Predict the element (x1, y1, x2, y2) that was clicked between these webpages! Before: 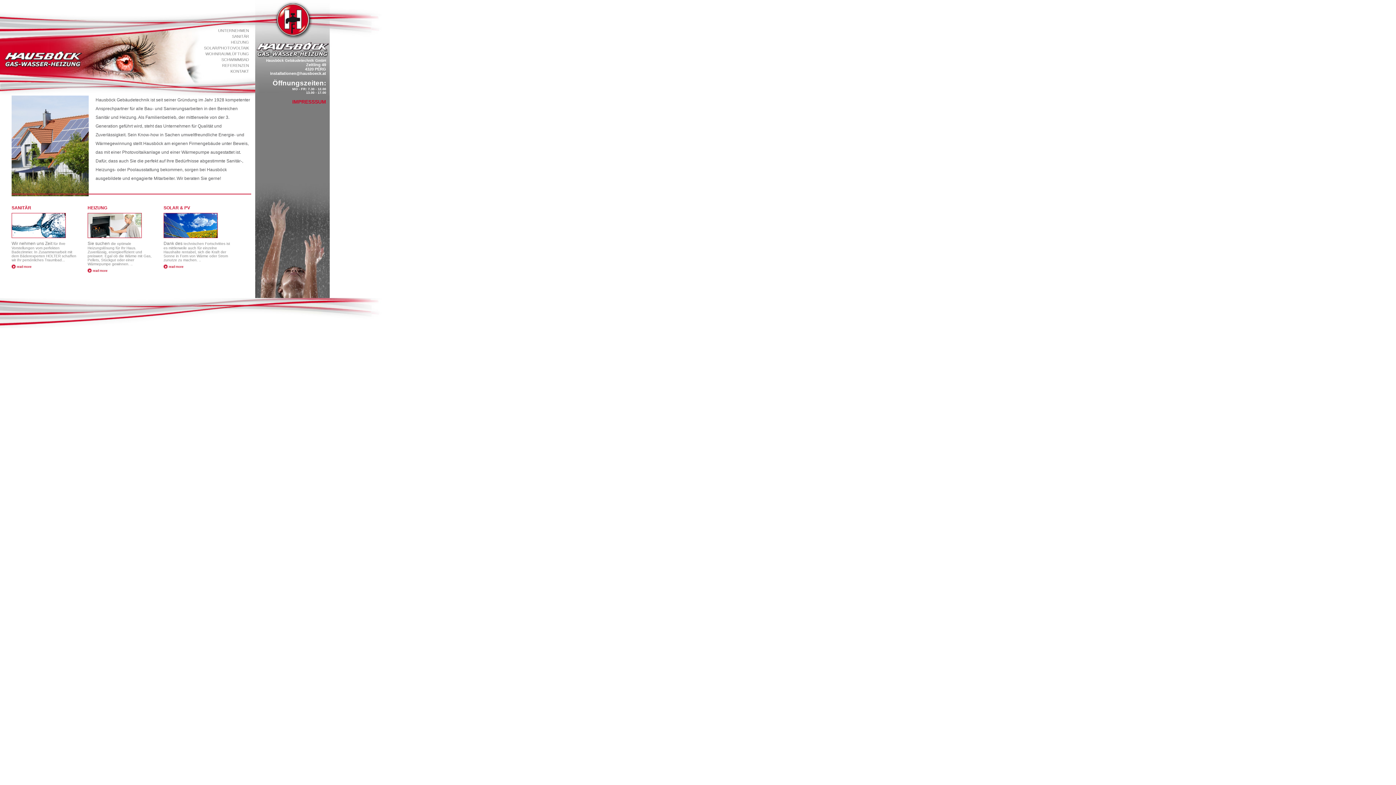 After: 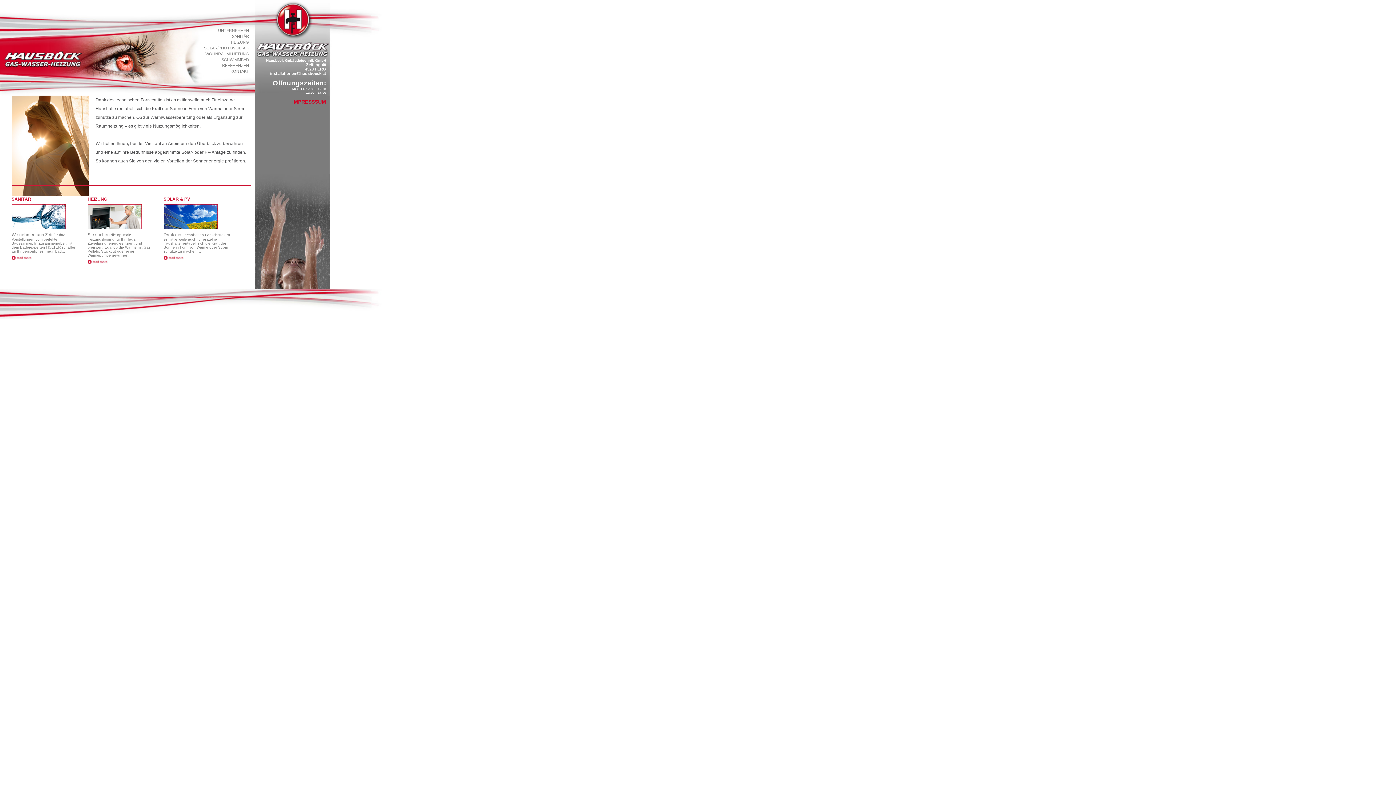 Action: bbox: (163, 266, 184, 269)